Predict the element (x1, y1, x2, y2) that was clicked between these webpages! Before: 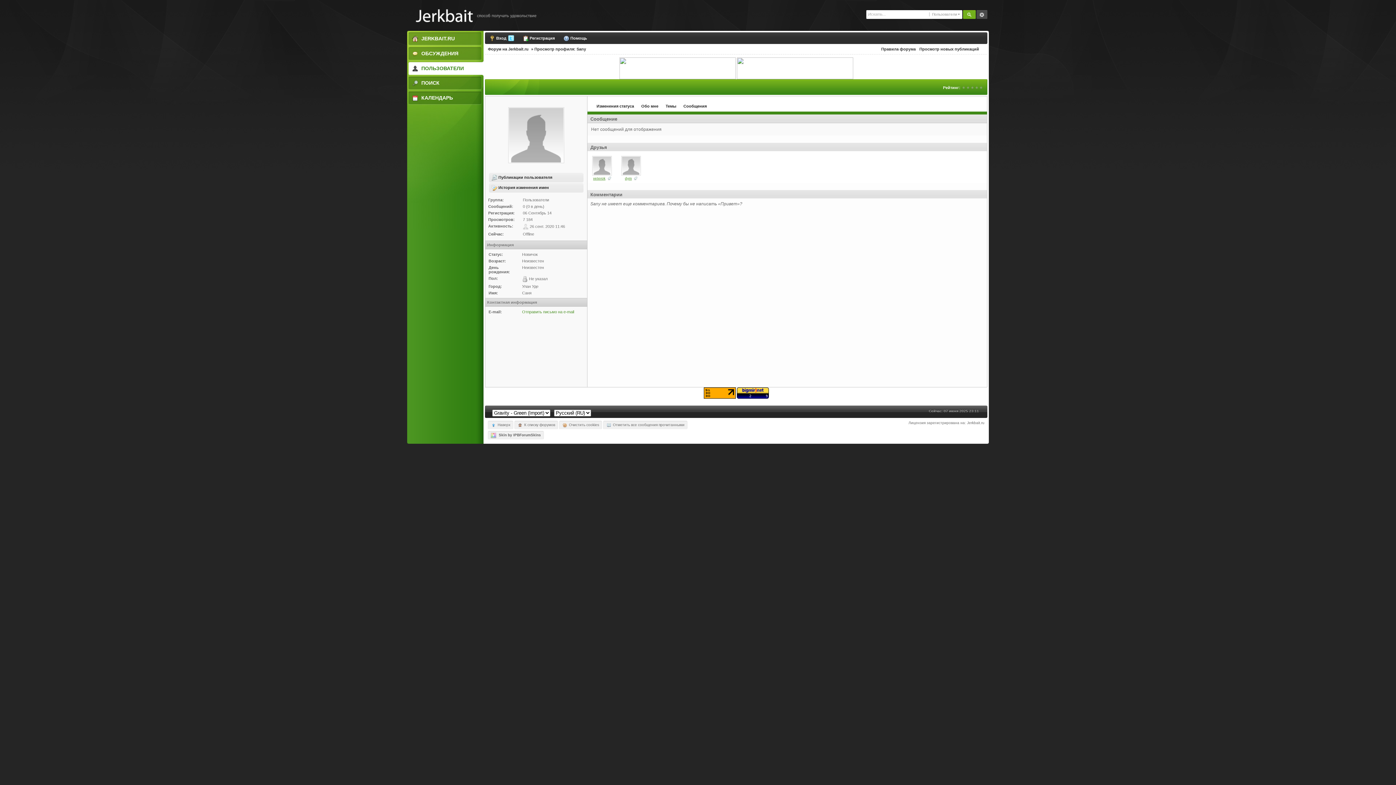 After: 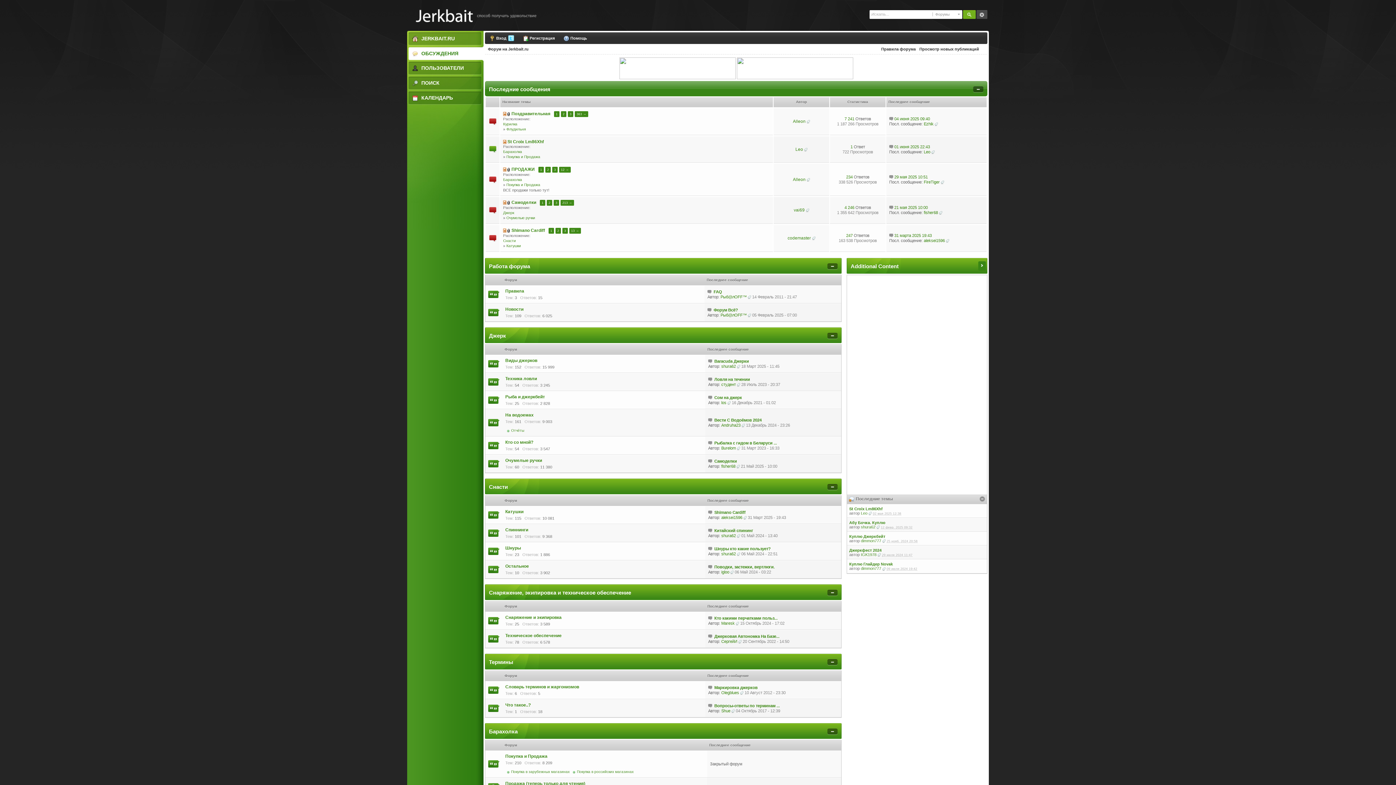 Action: label: Форум на Jerkbait.ru bbox: (488, 46, 528, 51)